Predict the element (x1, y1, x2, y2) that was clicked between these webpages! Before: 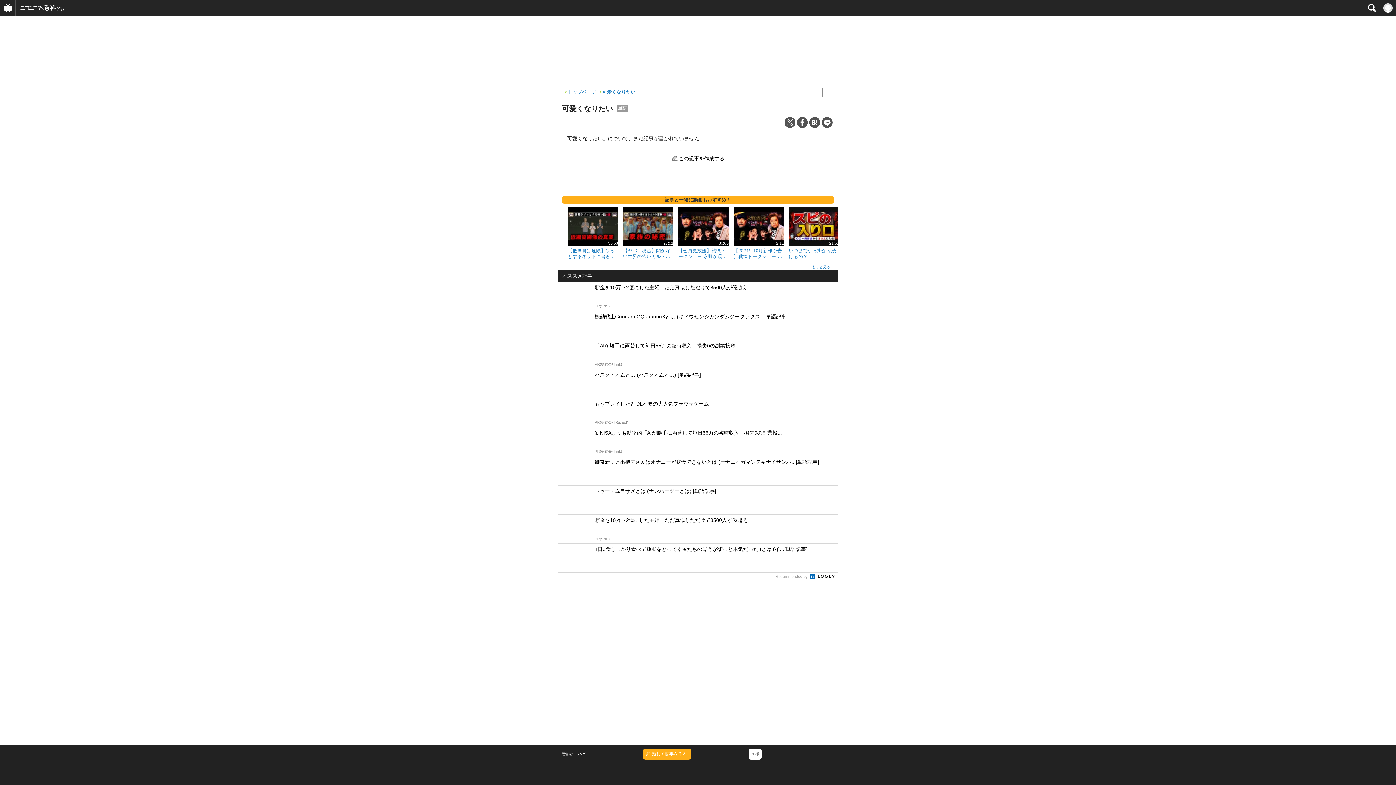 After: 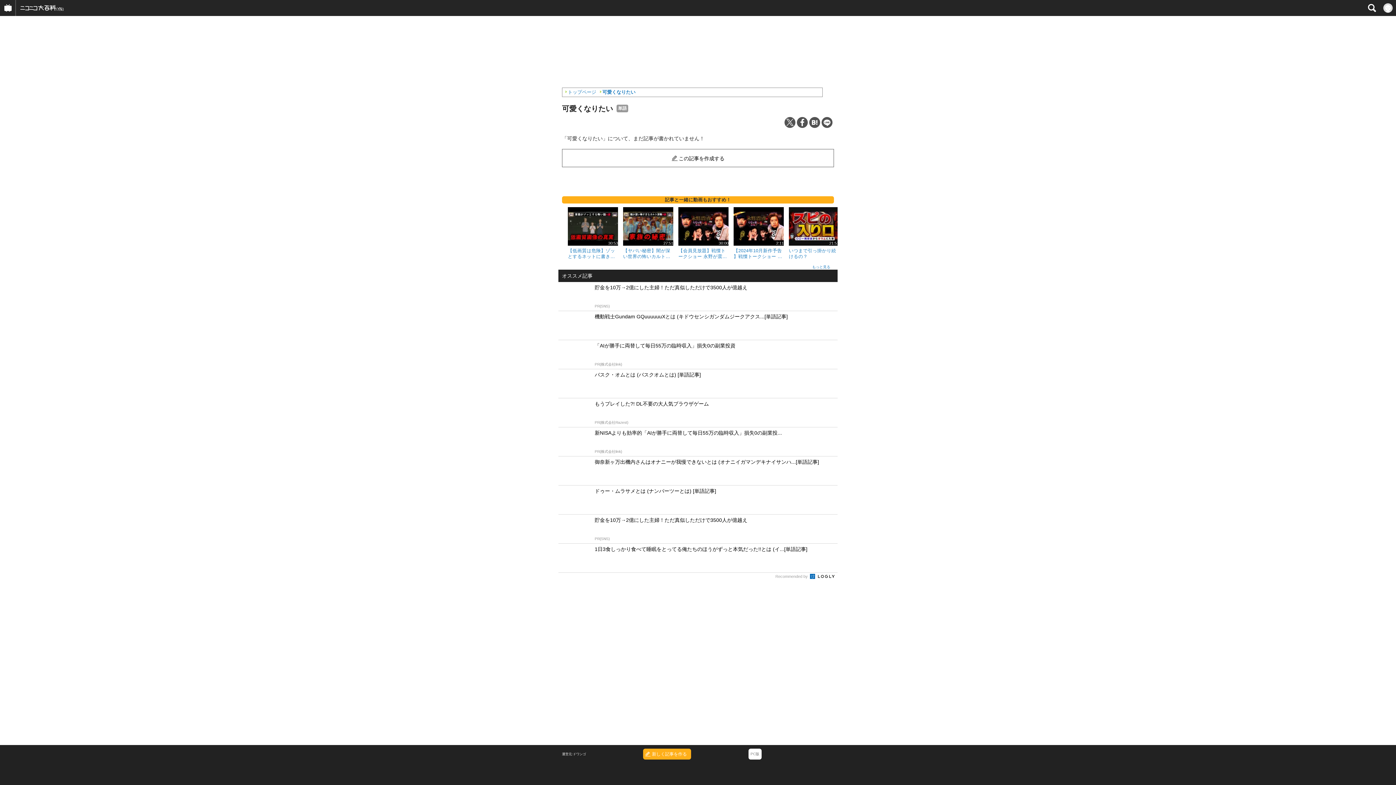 Action: label: 「AIが勝手に両替して毎日55万の臨時収入」損失0の副業投資
PR(株式会社link) bbox: (558, 340, 837, 369)